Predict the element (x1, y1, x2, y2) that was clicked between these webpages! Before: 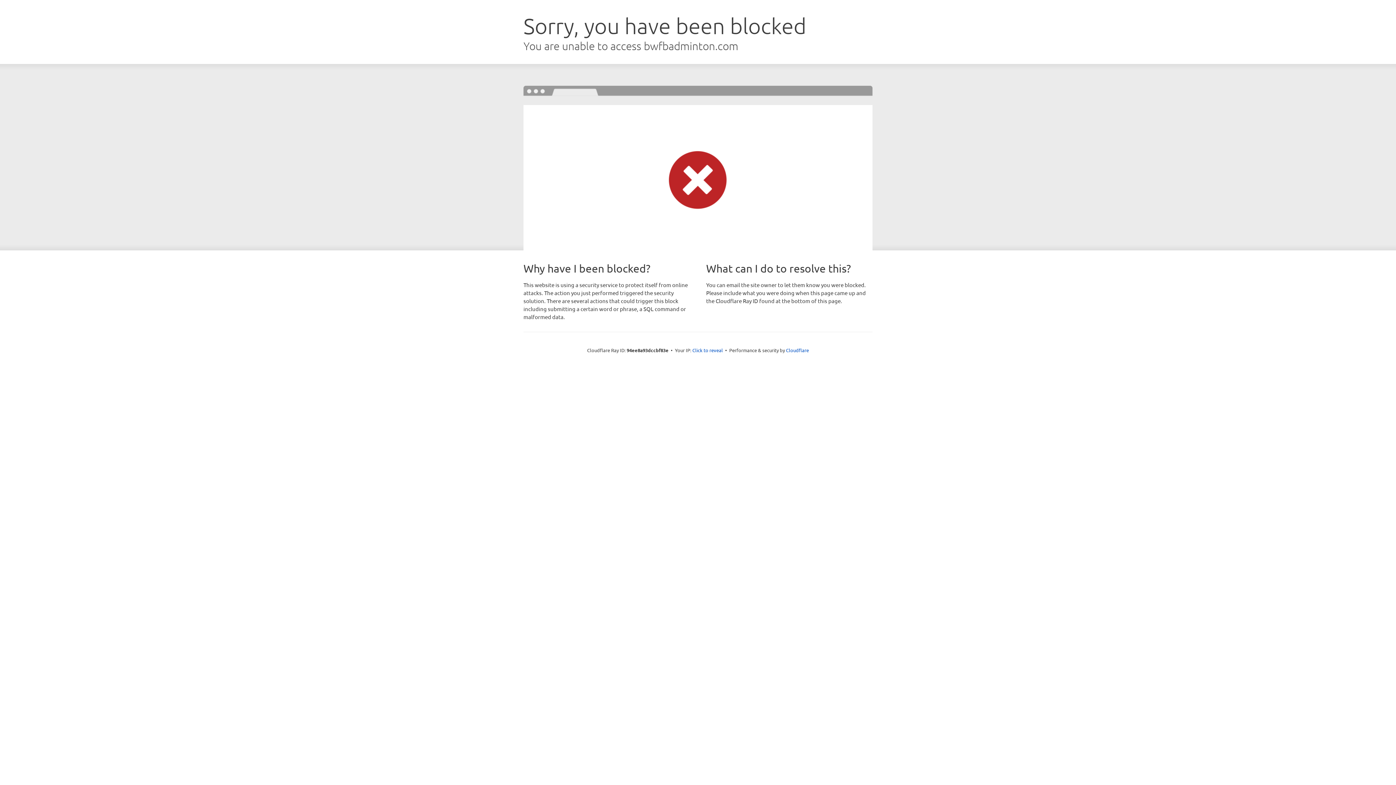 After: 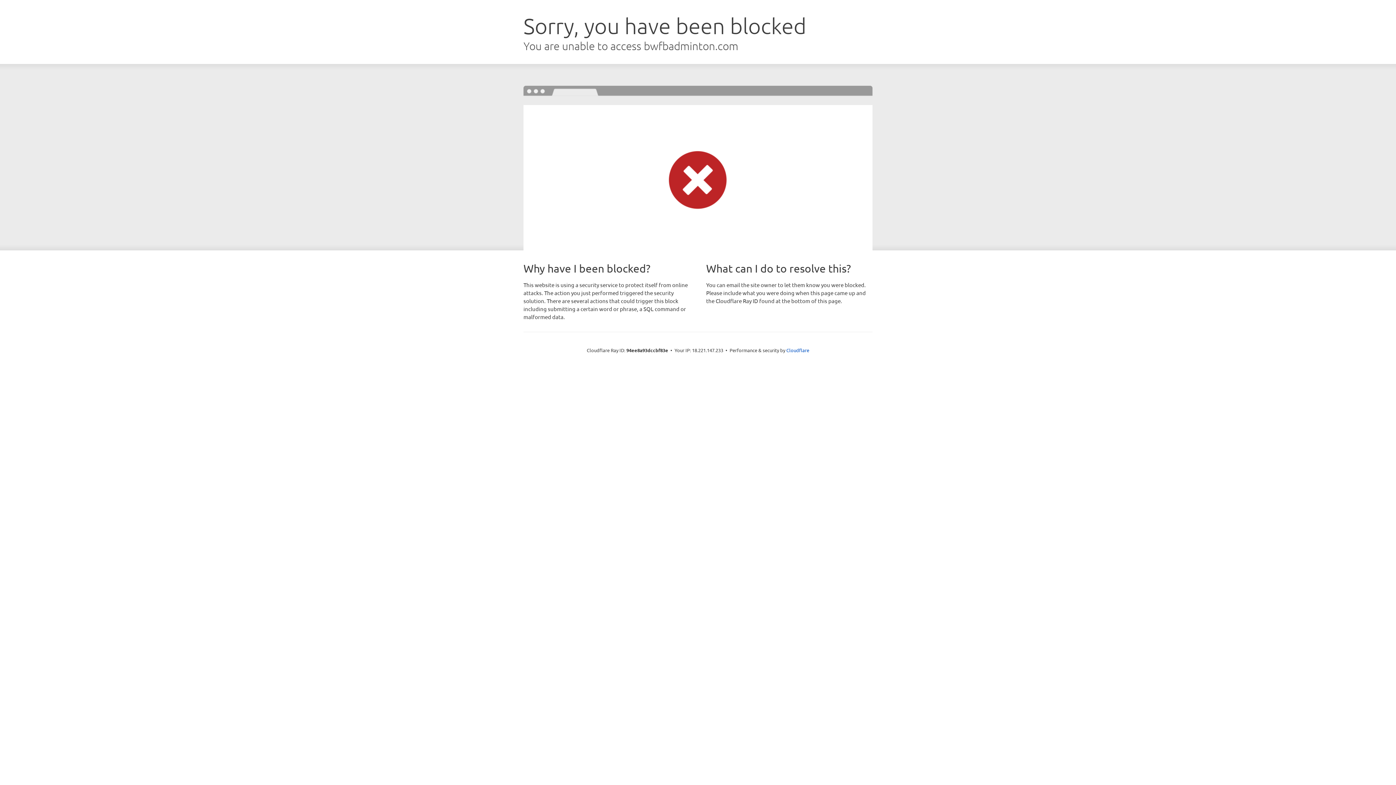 Action: bbox: (692, 346, 723, 353) label: Click to reveal